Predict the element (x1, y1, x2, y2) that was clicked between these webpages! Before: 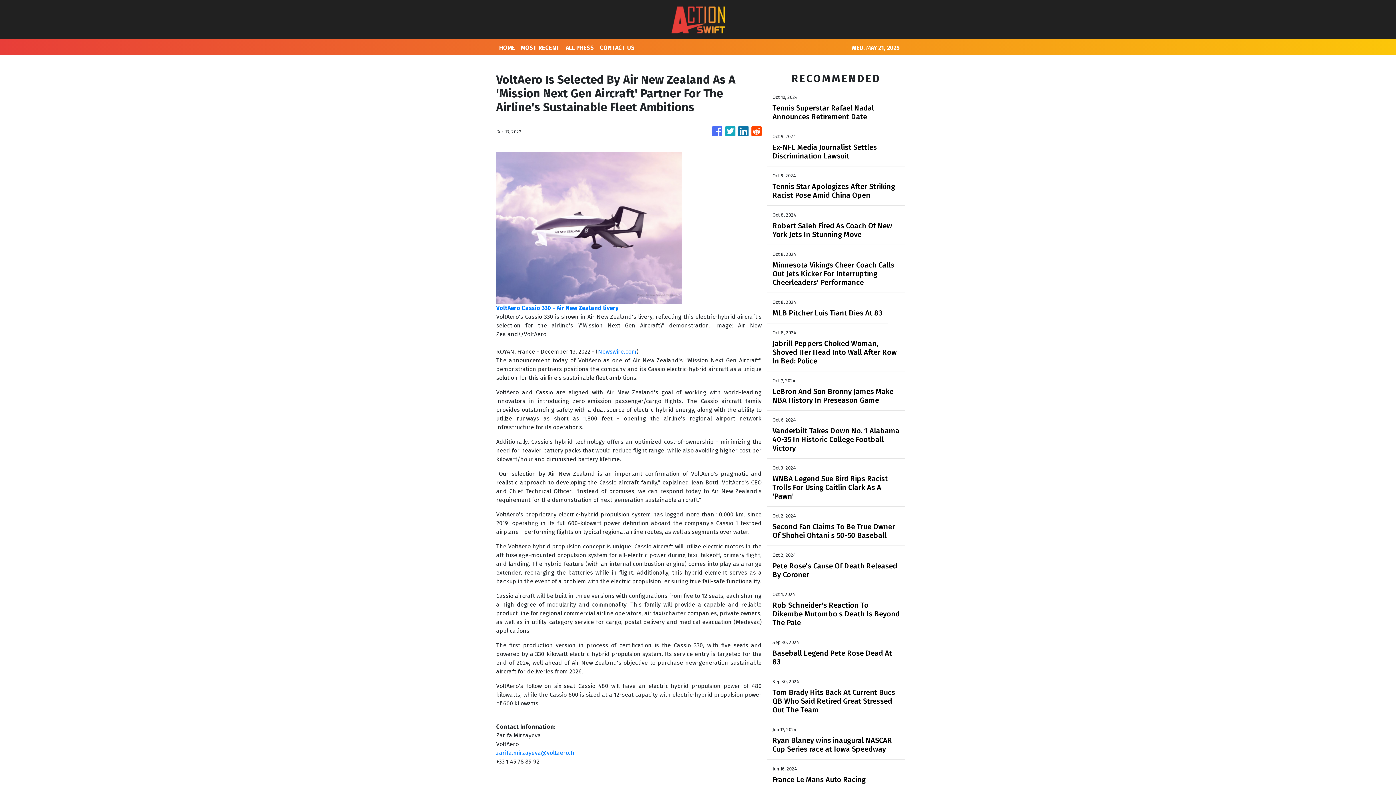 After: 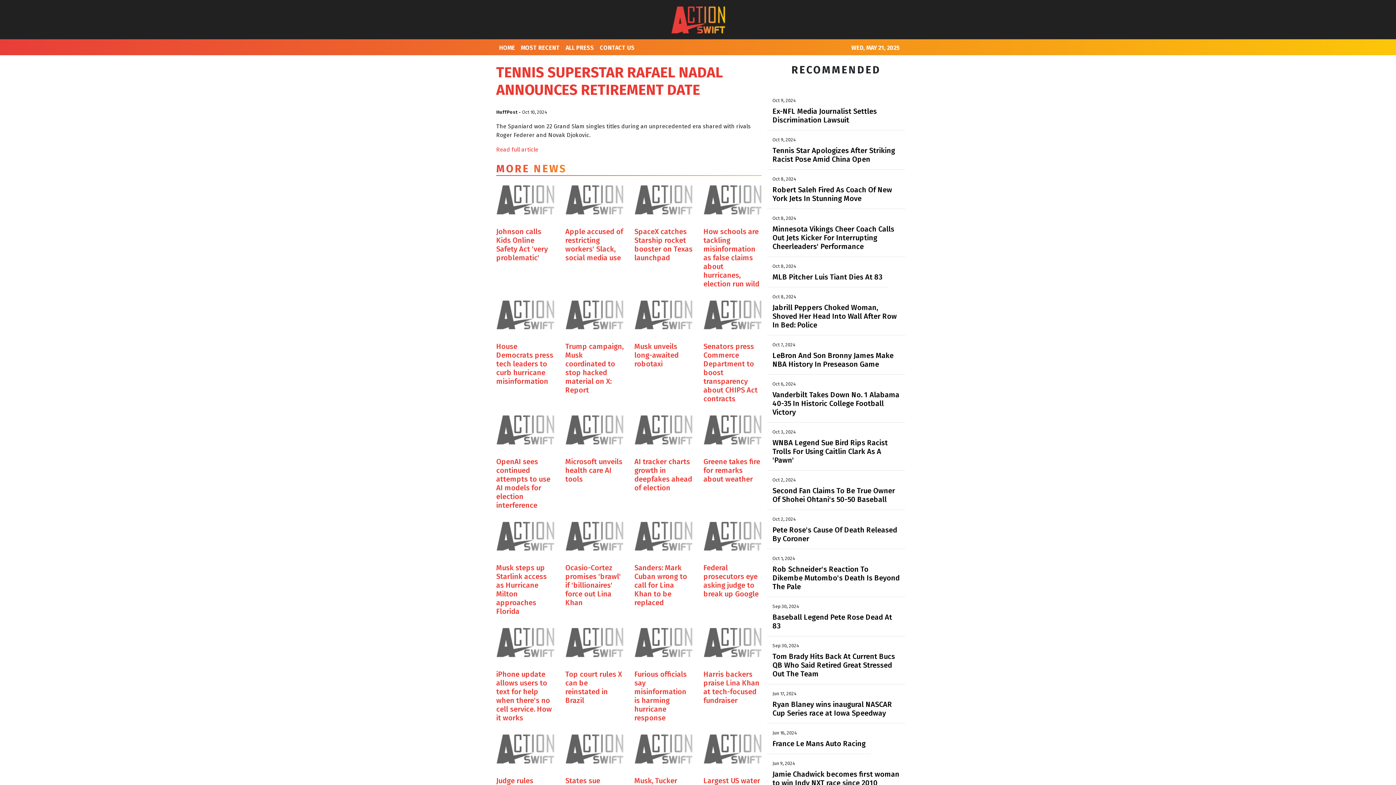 Action: bbox: (772, 103, 900, 121) label: Tennis Superstar Rafael Nadal Announces Retirement Date